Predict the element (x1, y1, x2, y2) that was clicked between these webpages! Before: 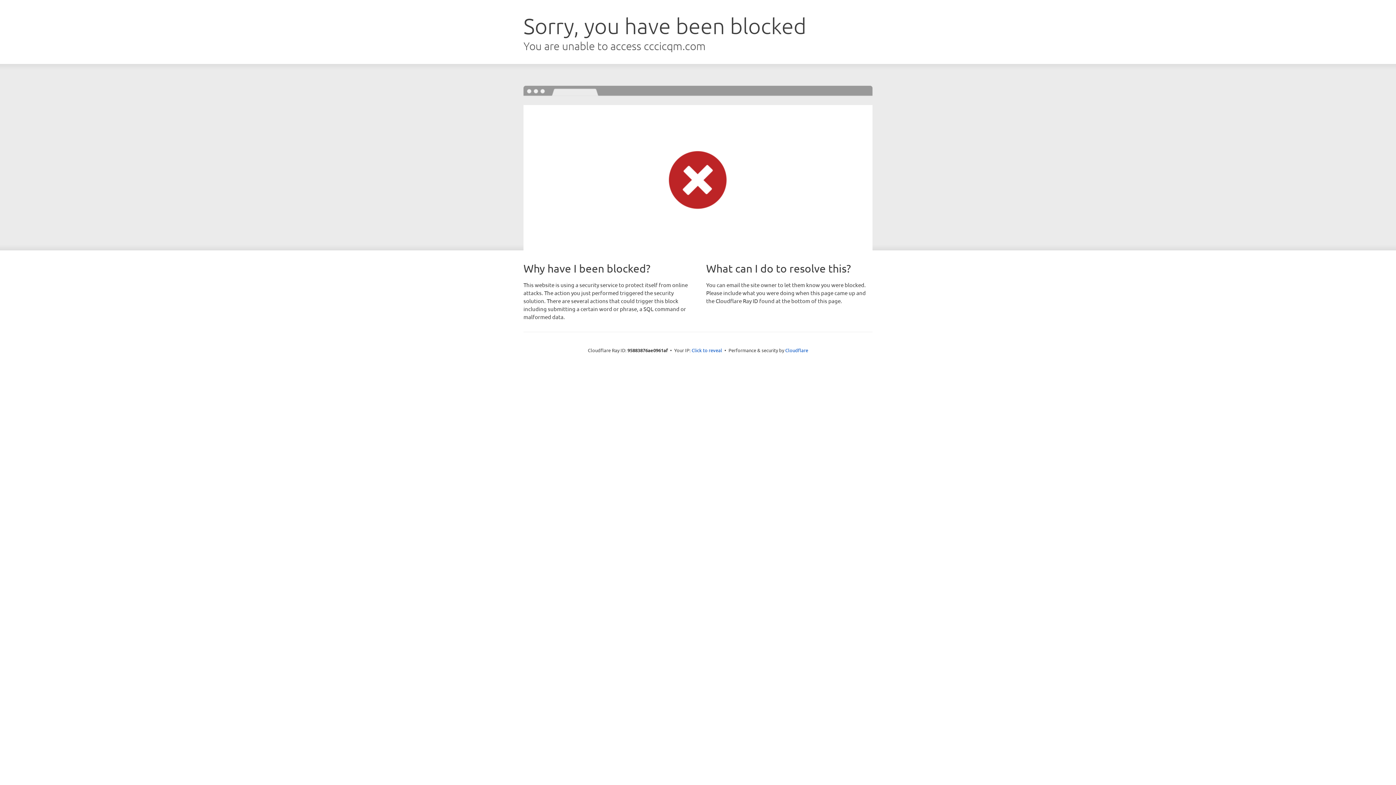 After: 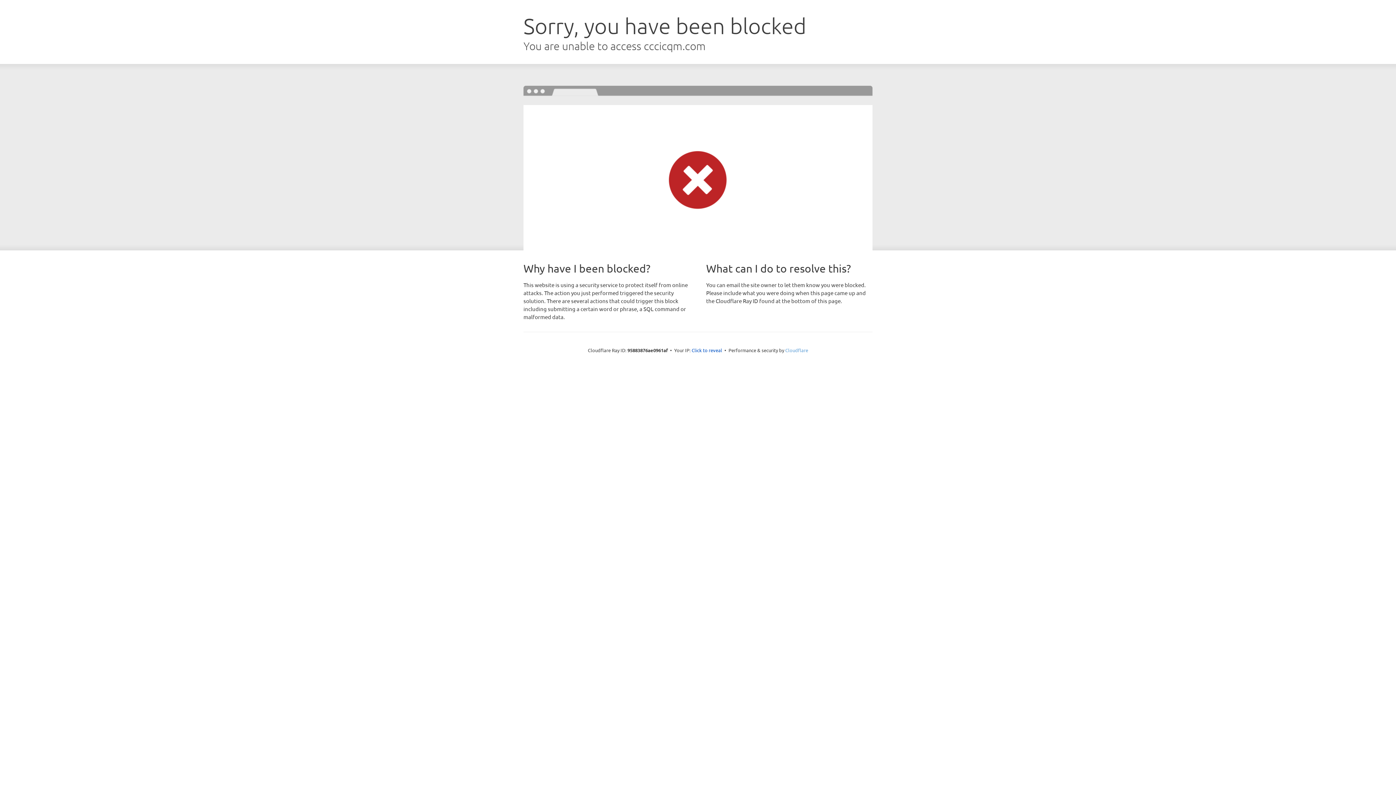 Action: bbox: (785, 347, 808, 353) label: Cloudflare